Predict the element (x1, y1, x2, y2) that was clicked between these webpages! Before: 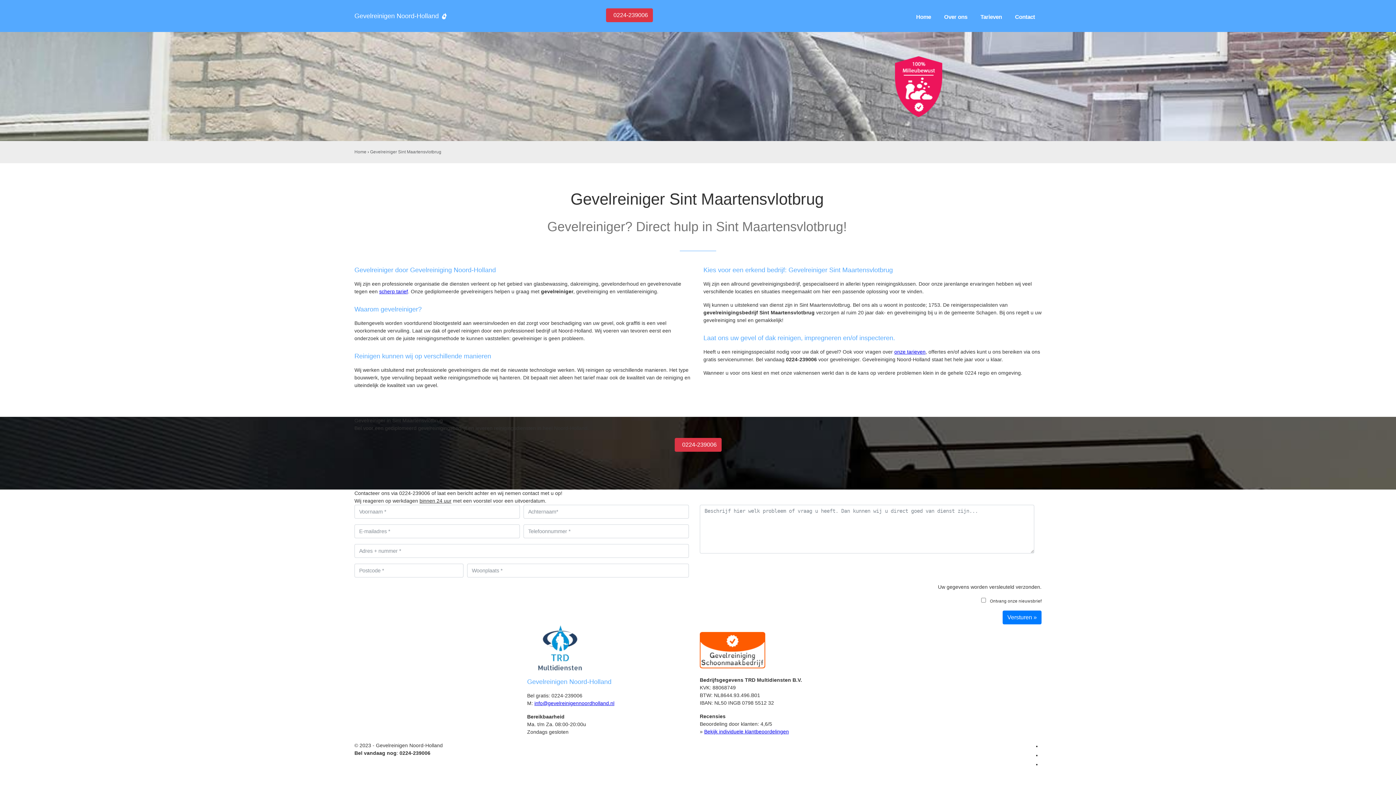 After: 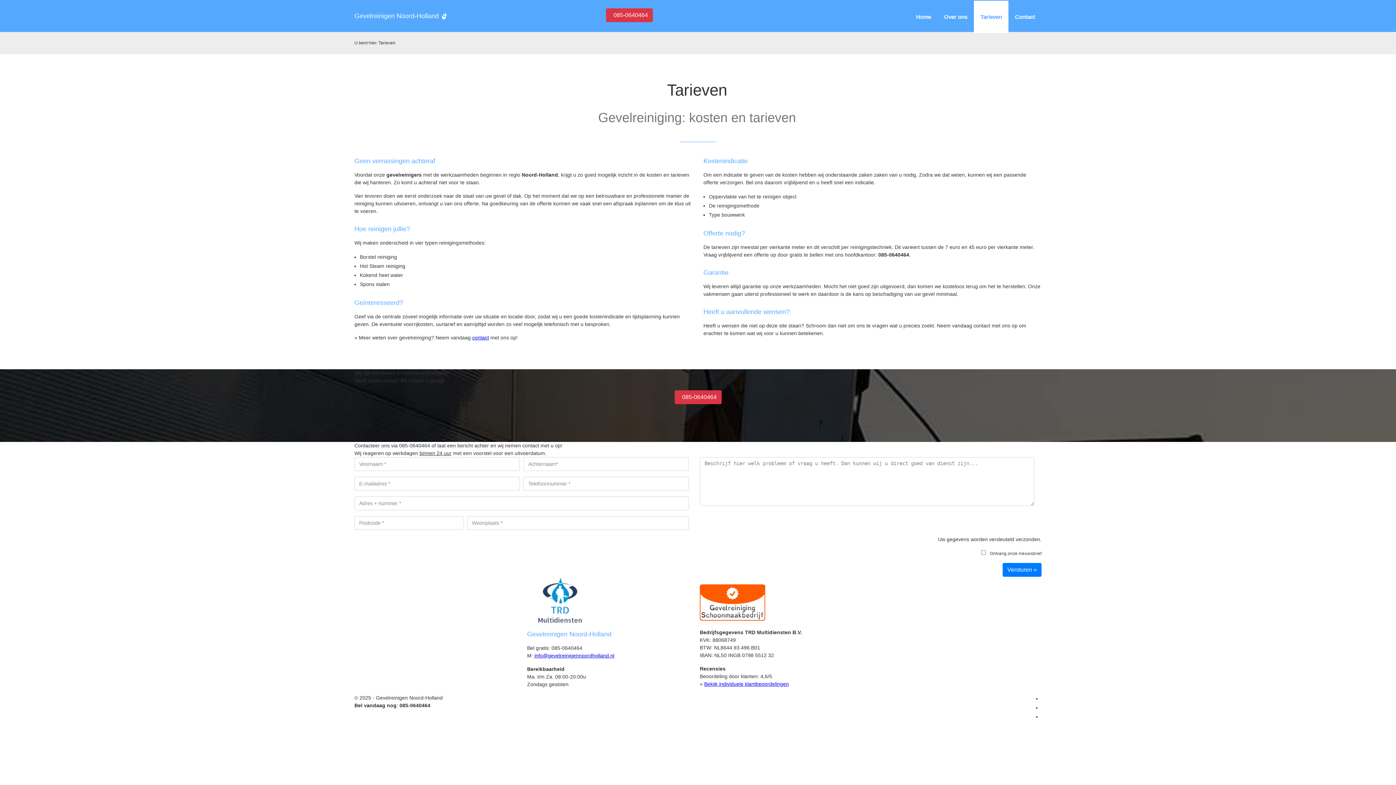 Action: bbox: (894, 349, 925, 354) label: onze tarieven